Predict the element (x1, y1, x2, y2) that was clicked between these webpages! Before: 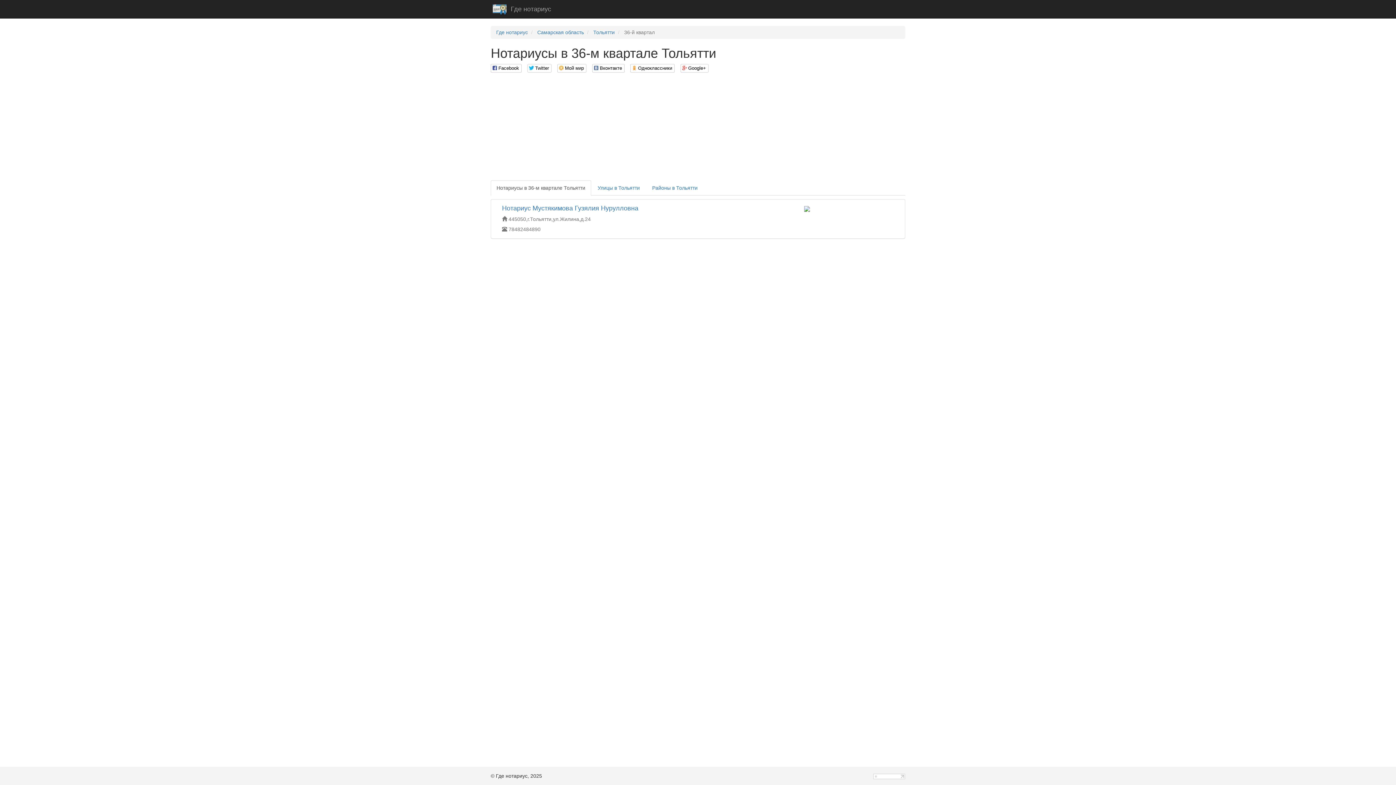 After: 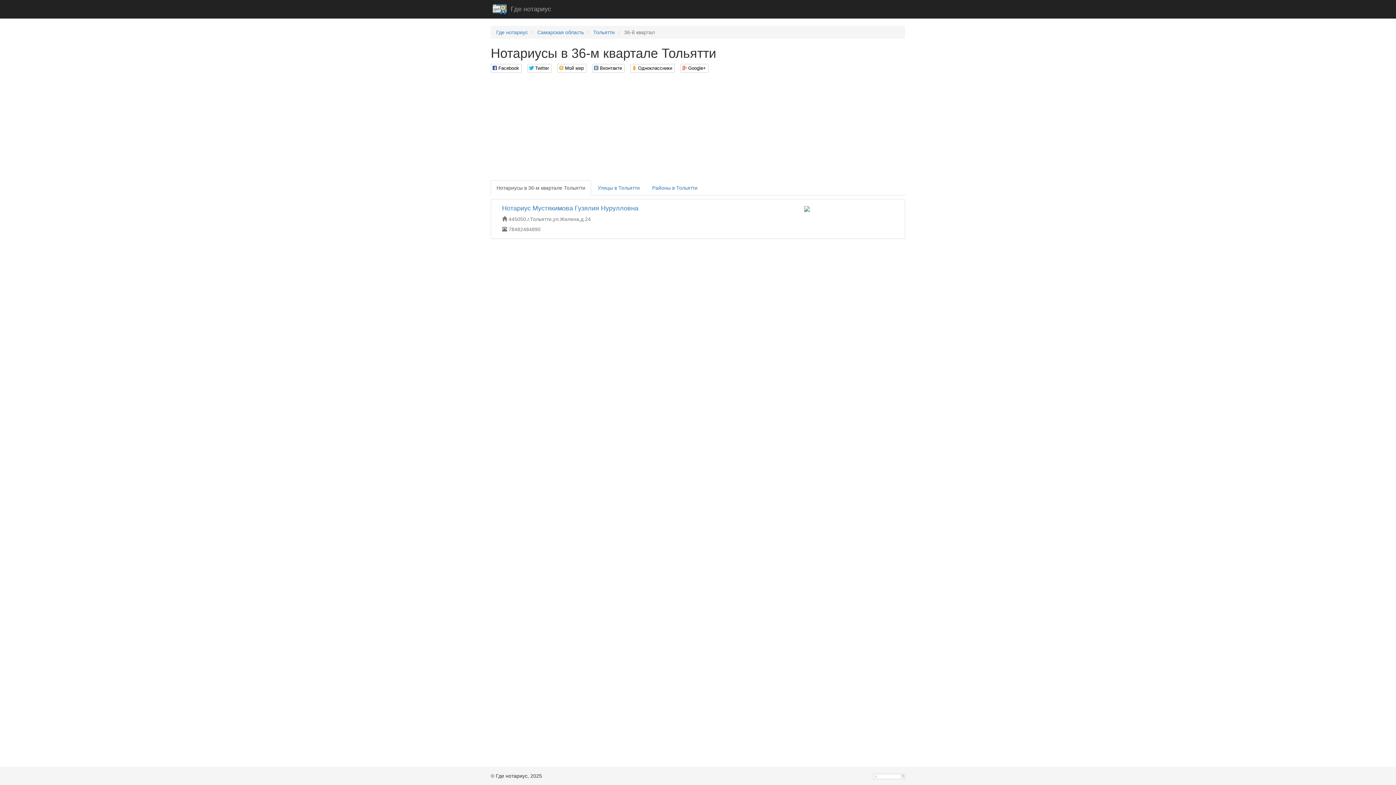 Action: bbox: (804, 205, 810, 211)